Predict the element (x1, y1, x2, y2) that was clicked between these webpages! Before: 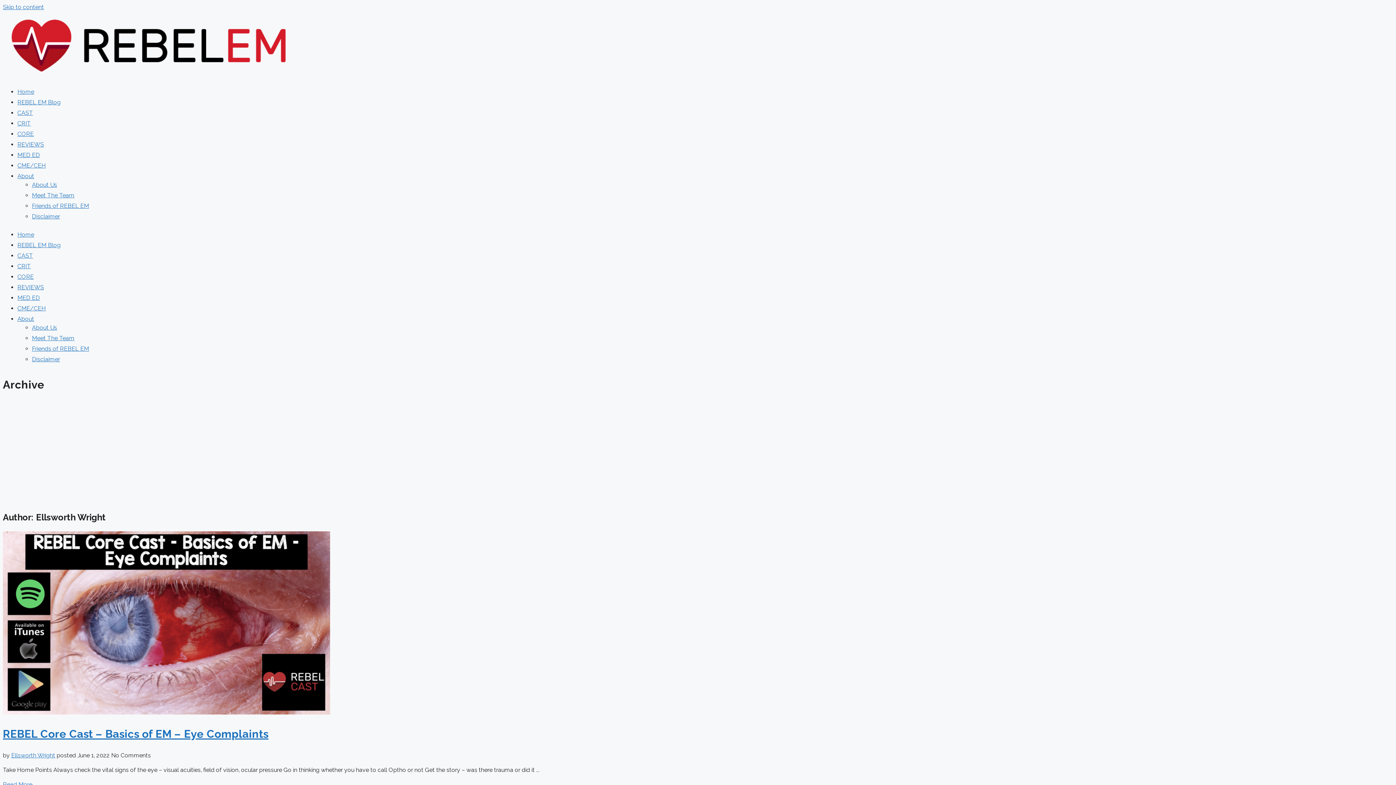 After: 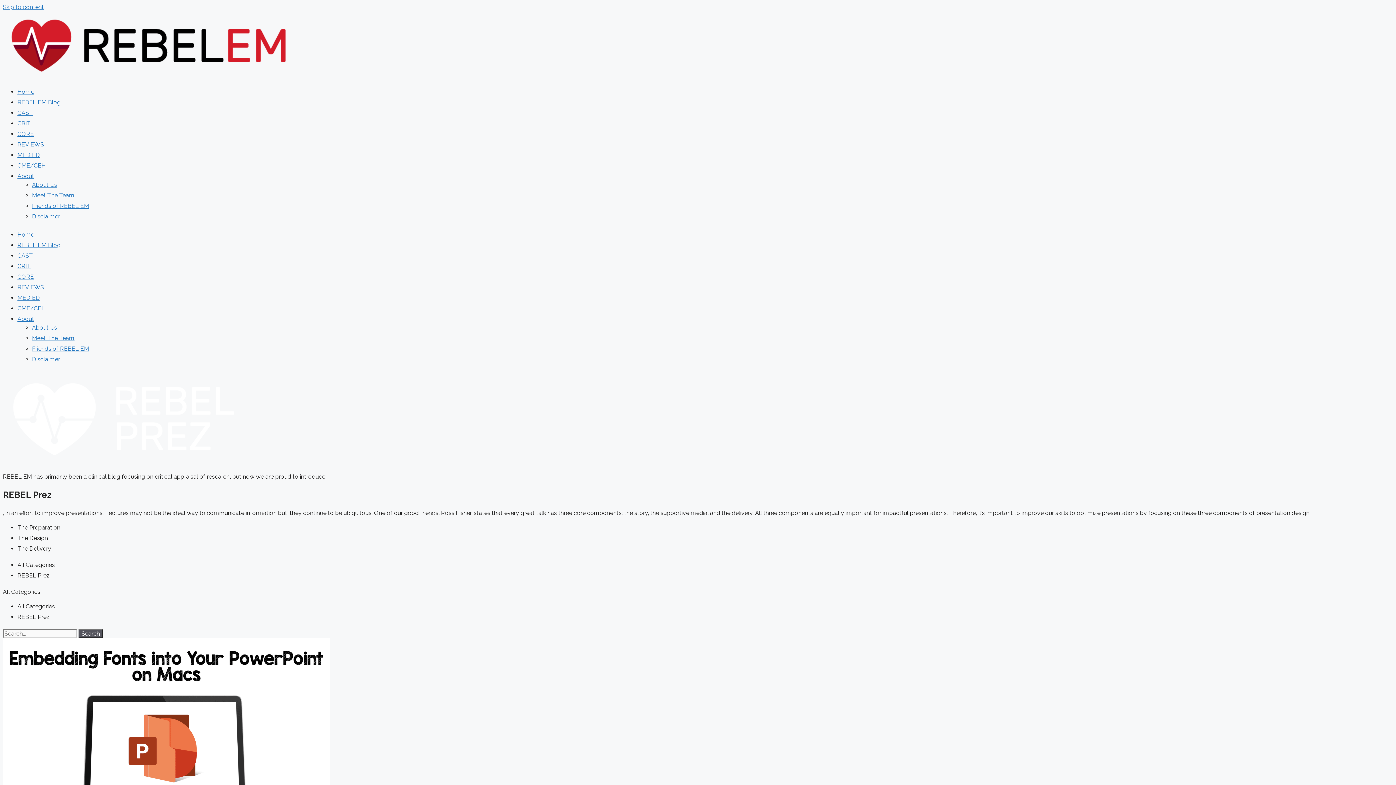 Action: bbox: (17, 294, 40, 301) label: MED ED